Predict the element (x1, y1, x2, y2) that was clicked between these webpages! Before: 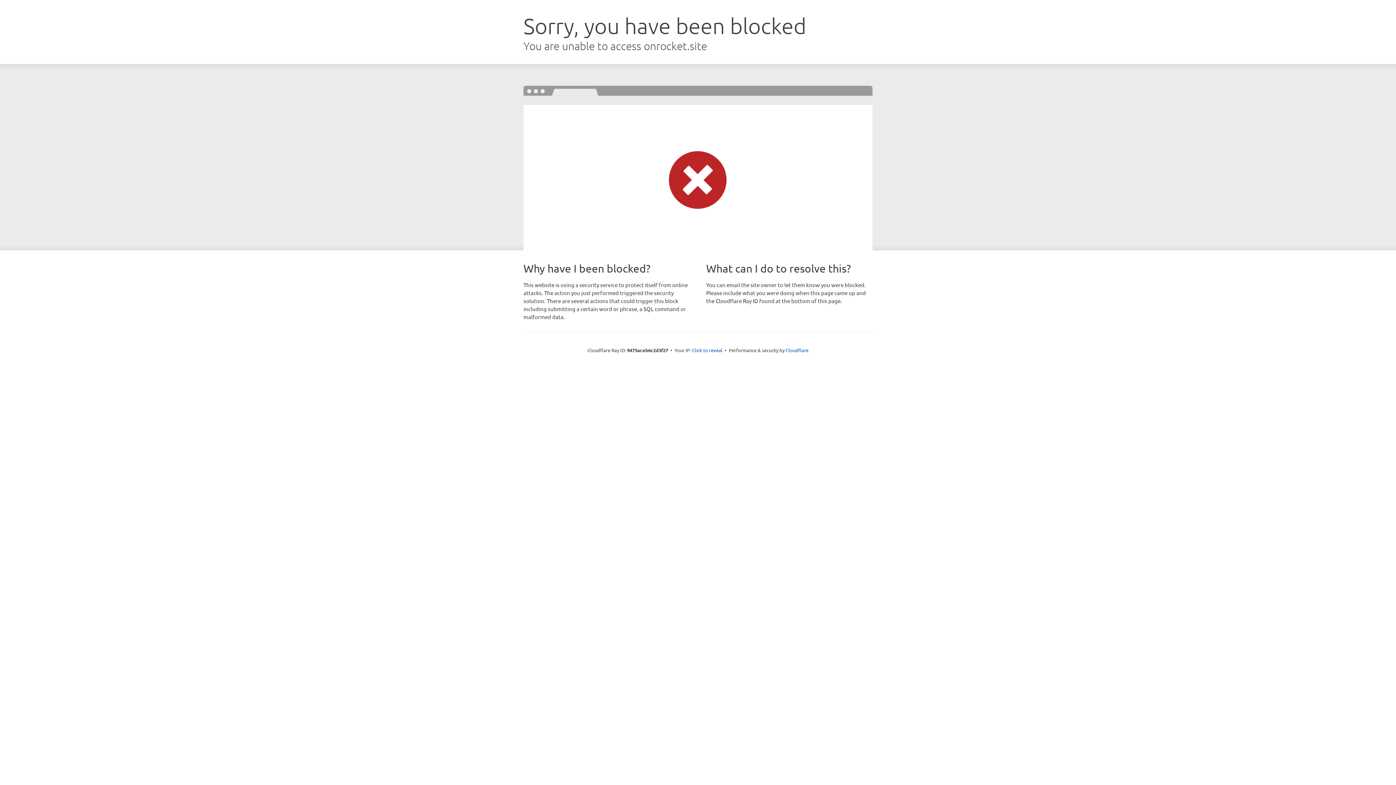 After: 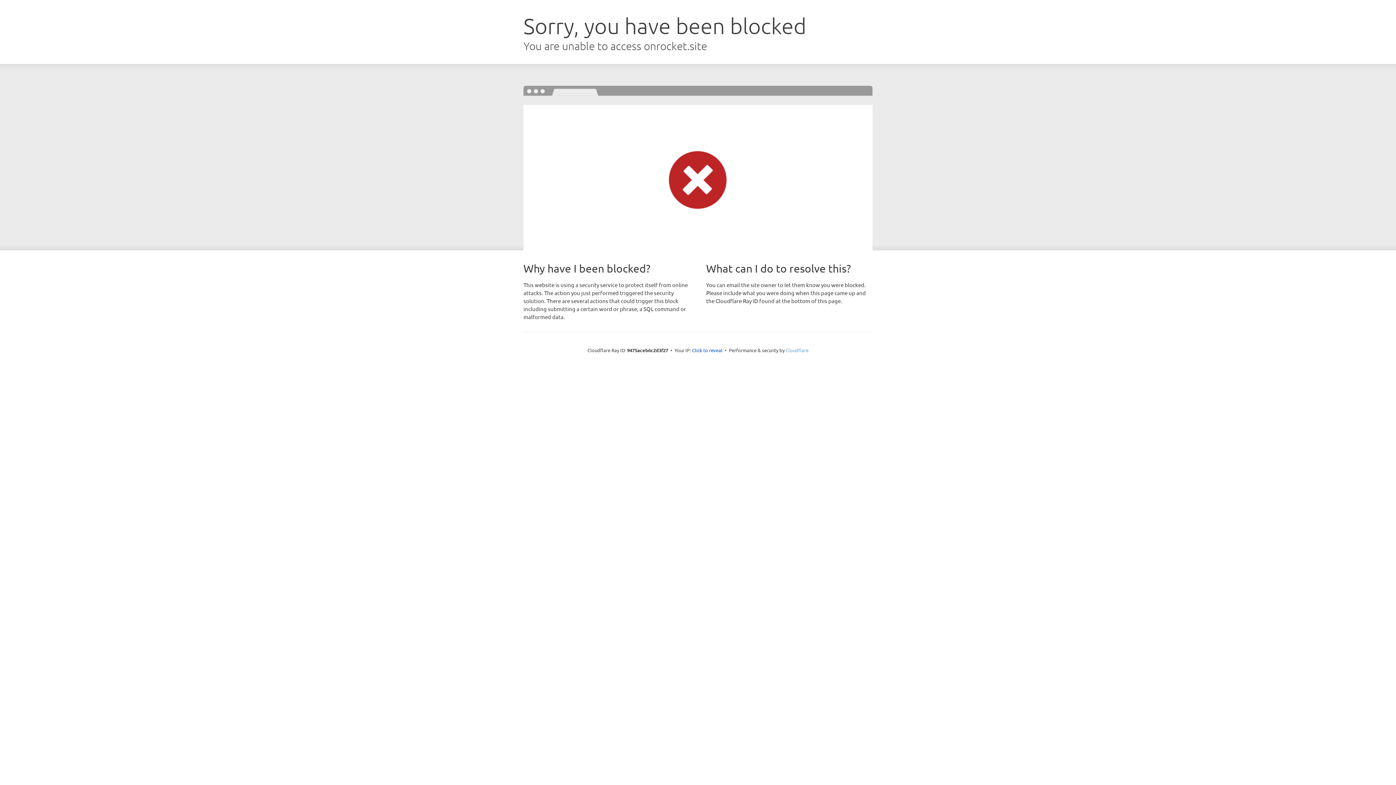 Action: bbox: (785, 347, 808, 353) label: Cloudflare